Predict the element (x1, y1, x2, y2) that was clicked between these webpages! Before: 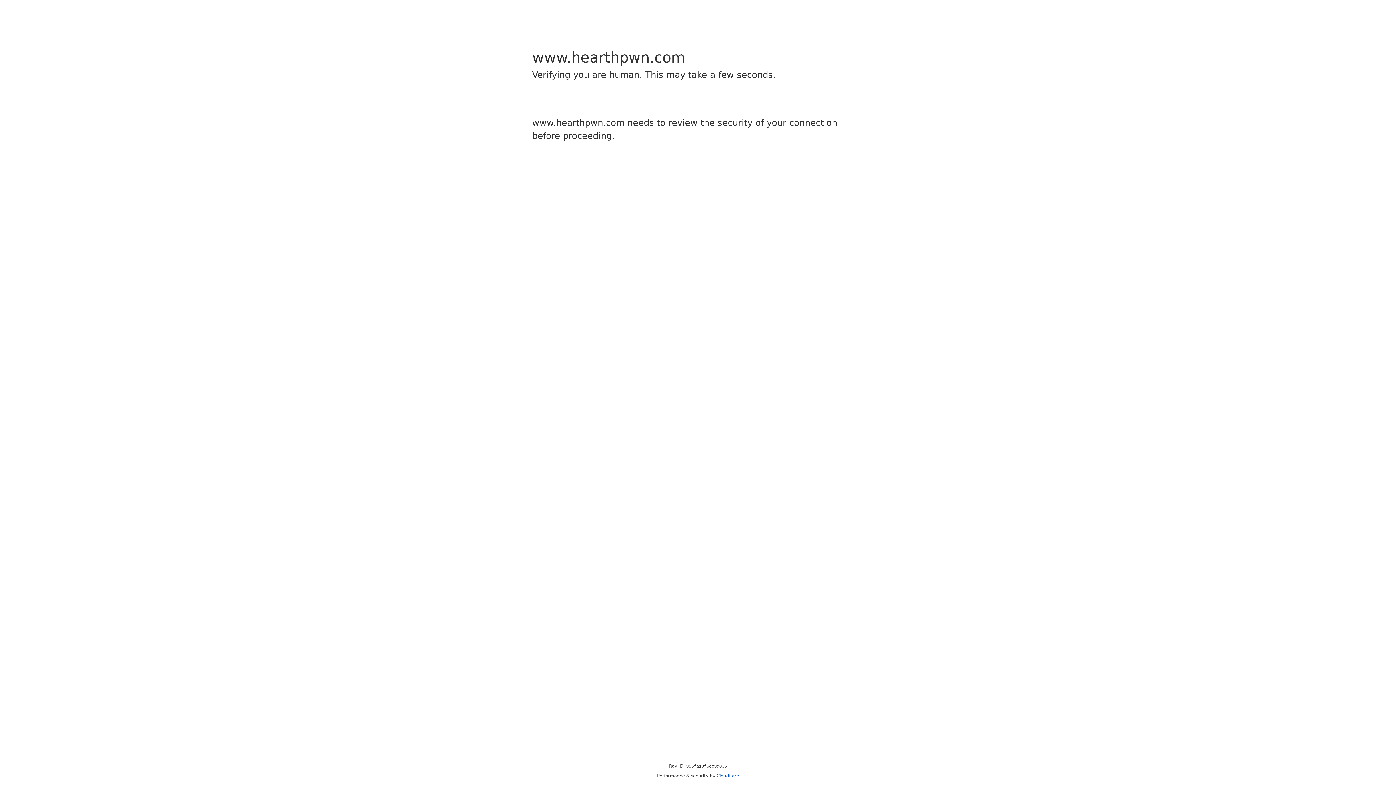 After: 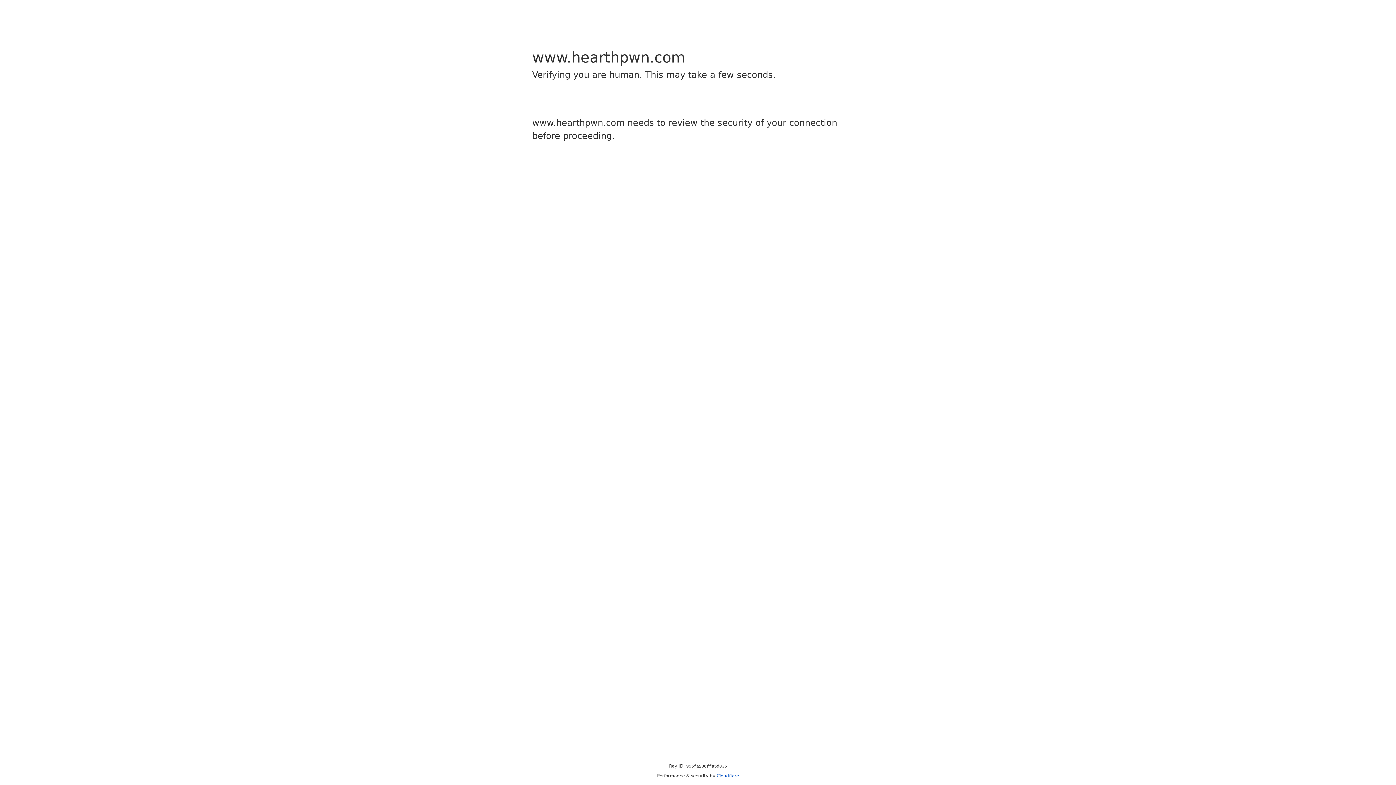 Action: bbox: (716, 773, 739, 778) label: Cloudflare